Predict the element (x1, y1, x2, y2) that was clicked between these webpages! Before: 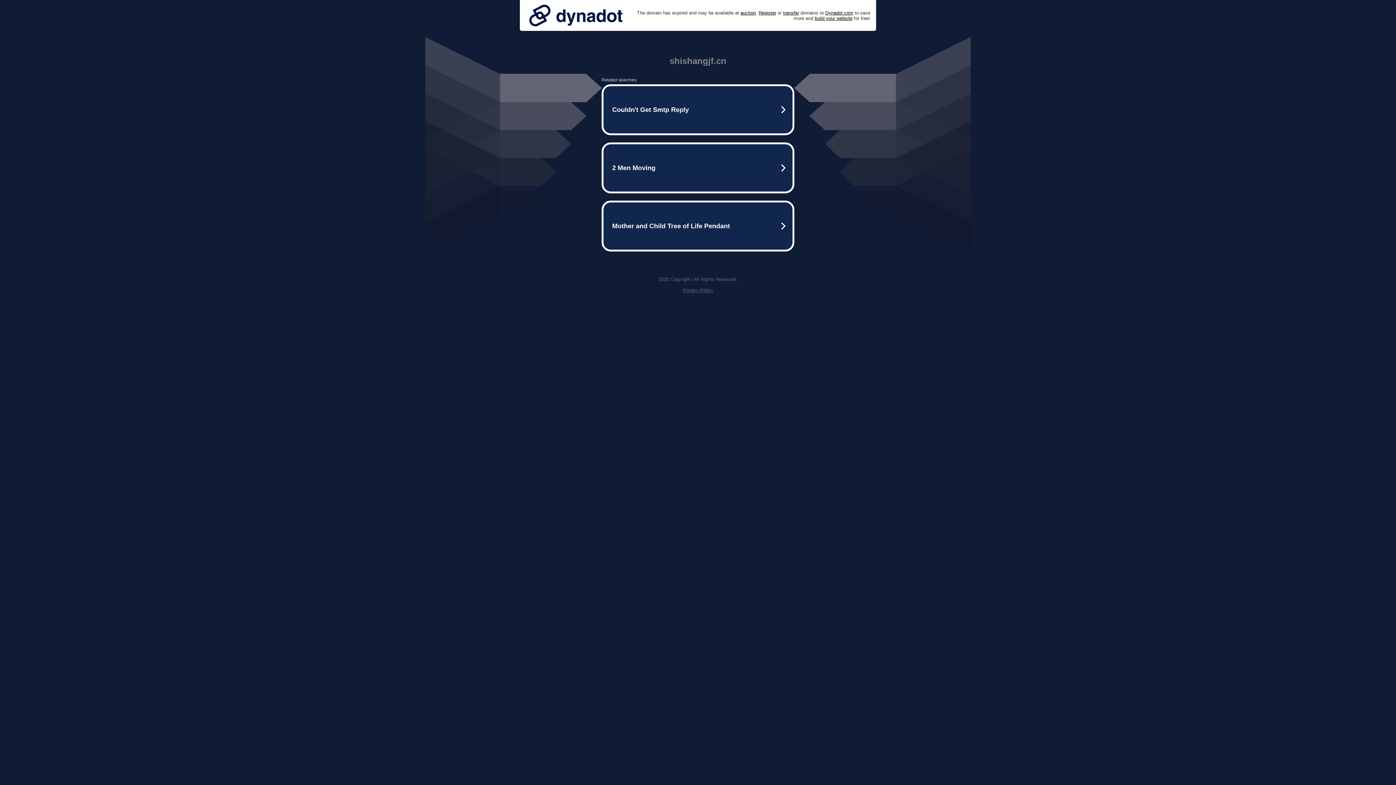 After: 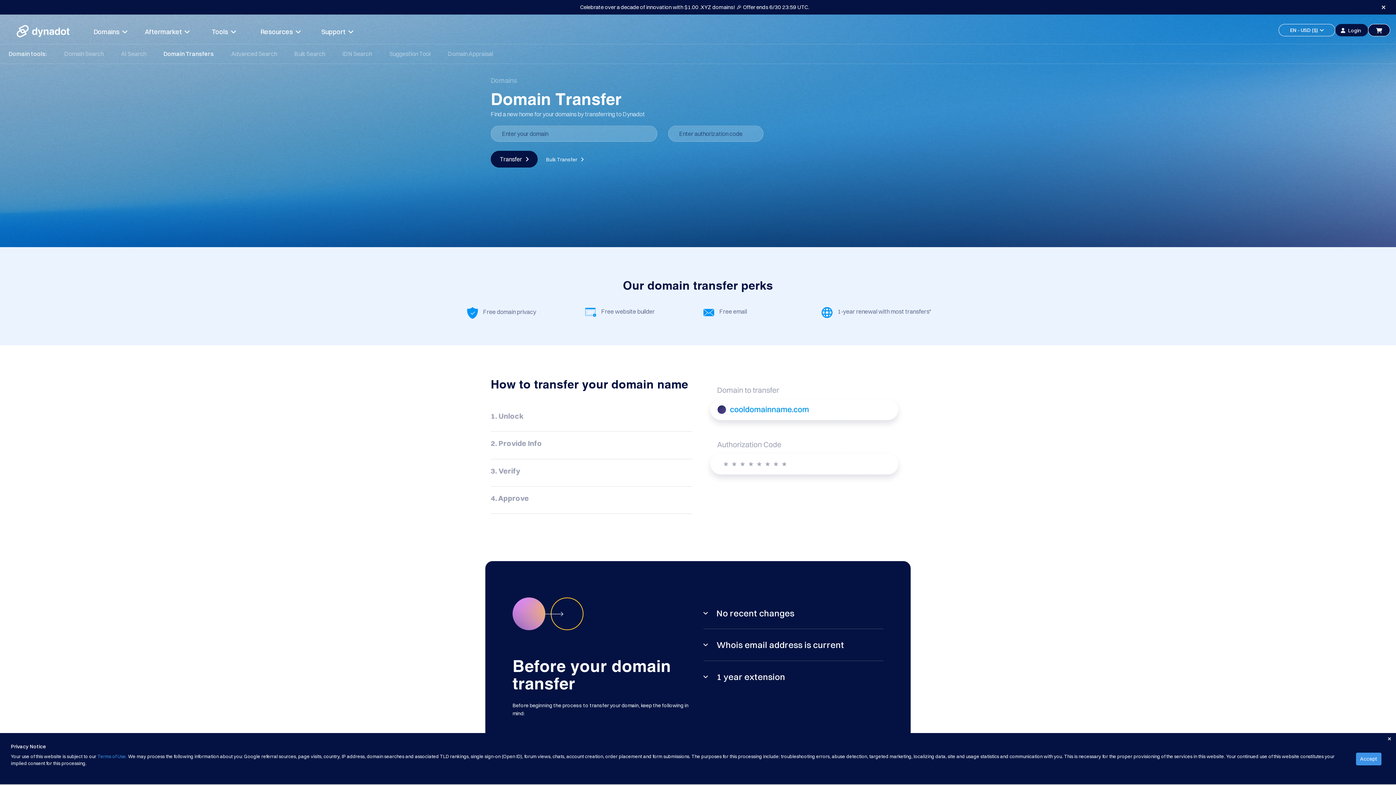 Action: label: transfer bbox: (783, 10, 799, 15)